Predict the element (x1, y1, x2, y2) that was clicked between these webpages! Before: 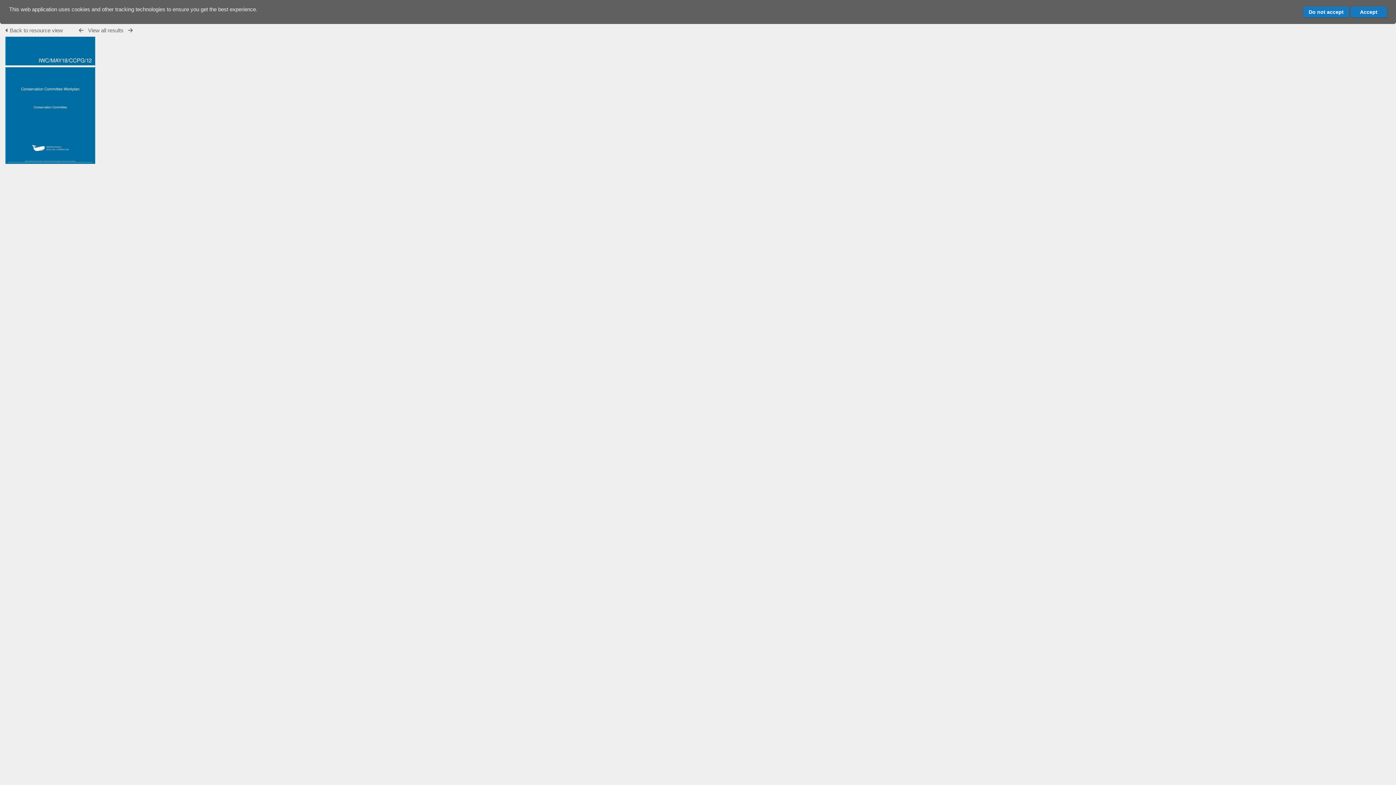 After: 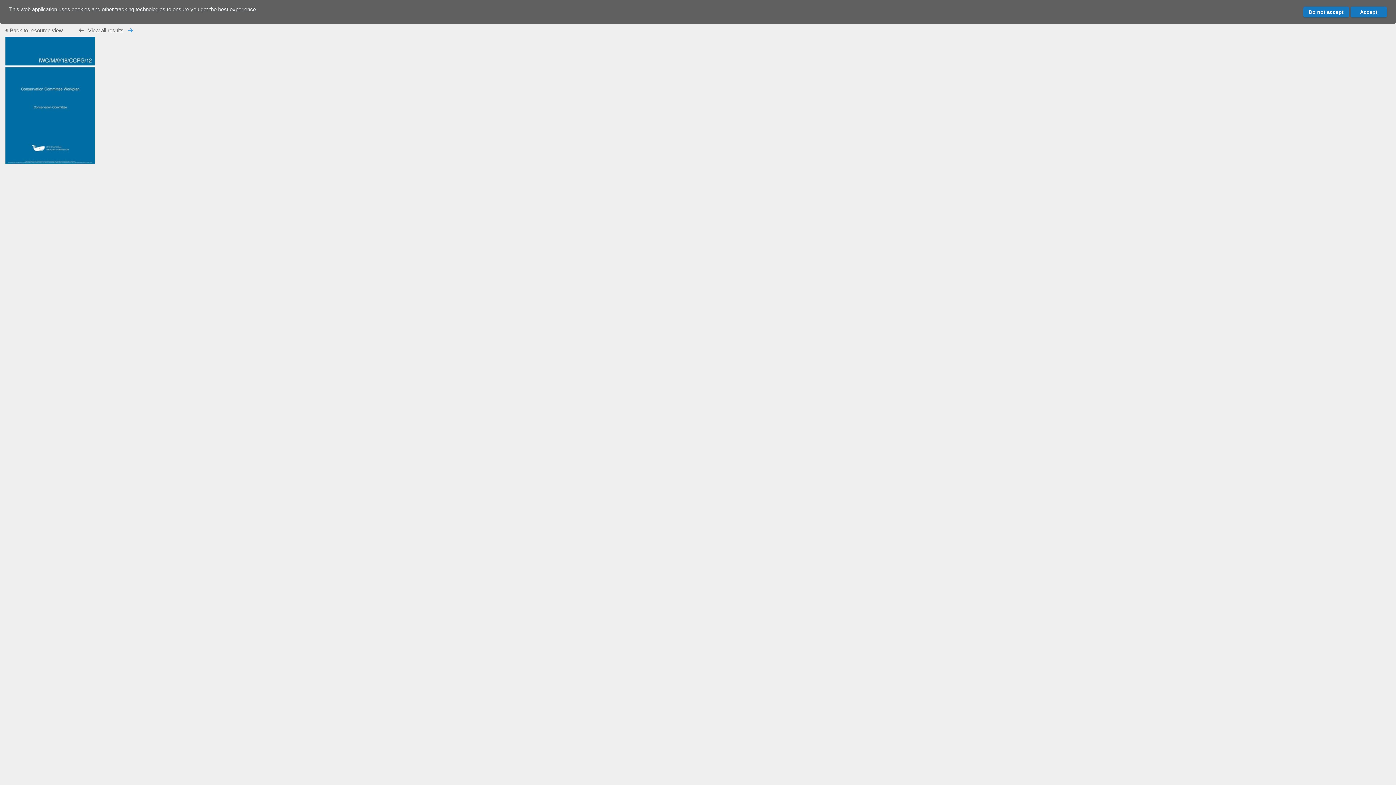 Action: bbox: (128, 27, 132, 33)